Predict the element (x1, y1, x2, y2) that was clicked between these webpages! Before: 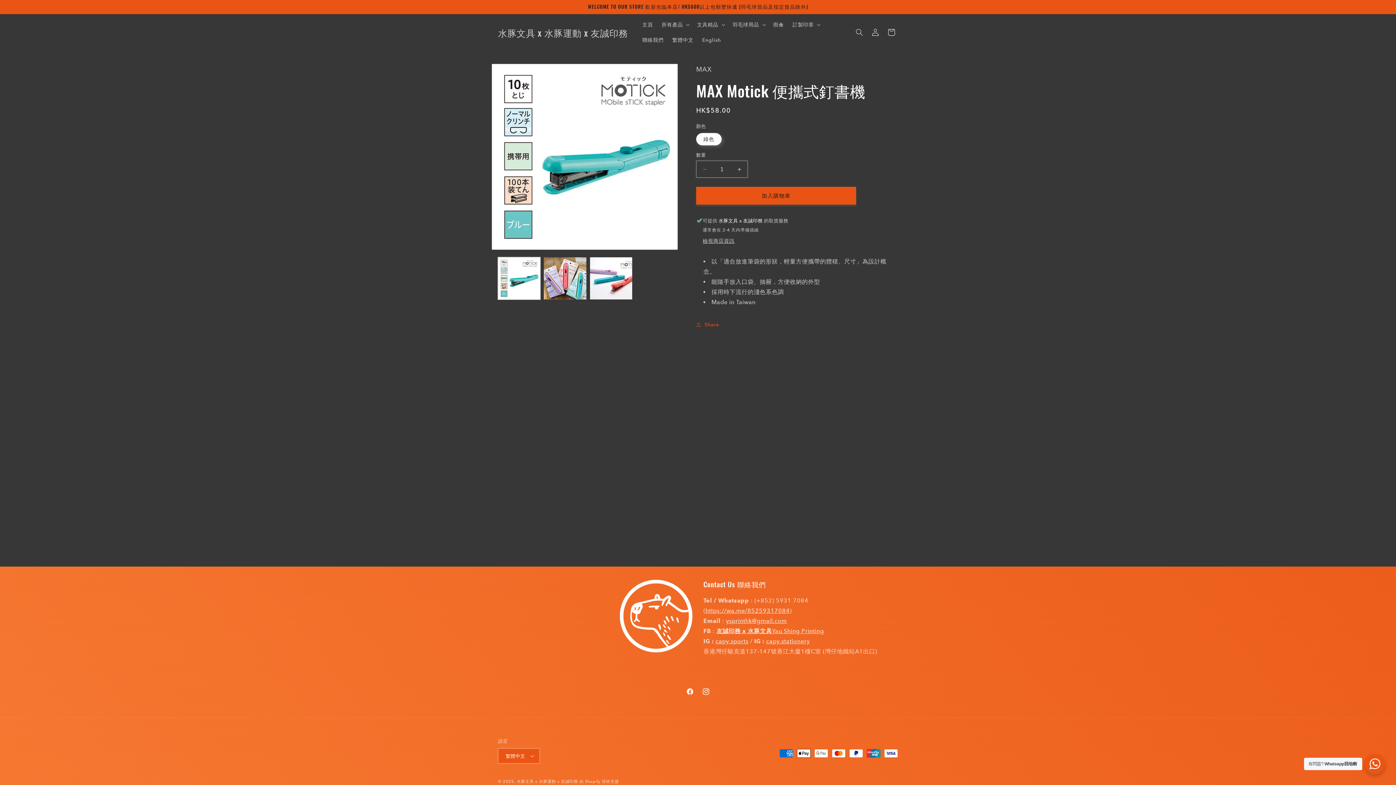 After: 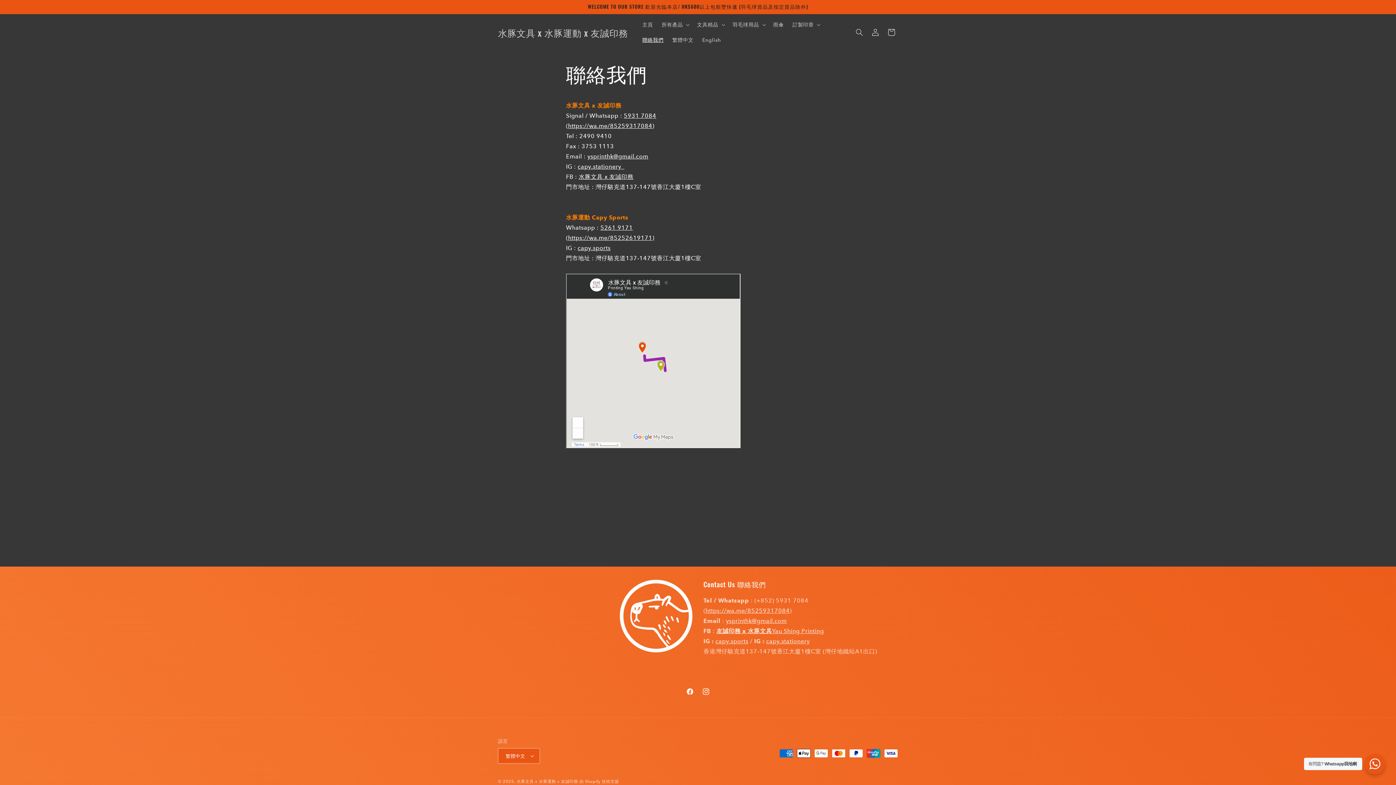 Action: label: 聯絡我們 bbox: (638, 32, 668, 47)